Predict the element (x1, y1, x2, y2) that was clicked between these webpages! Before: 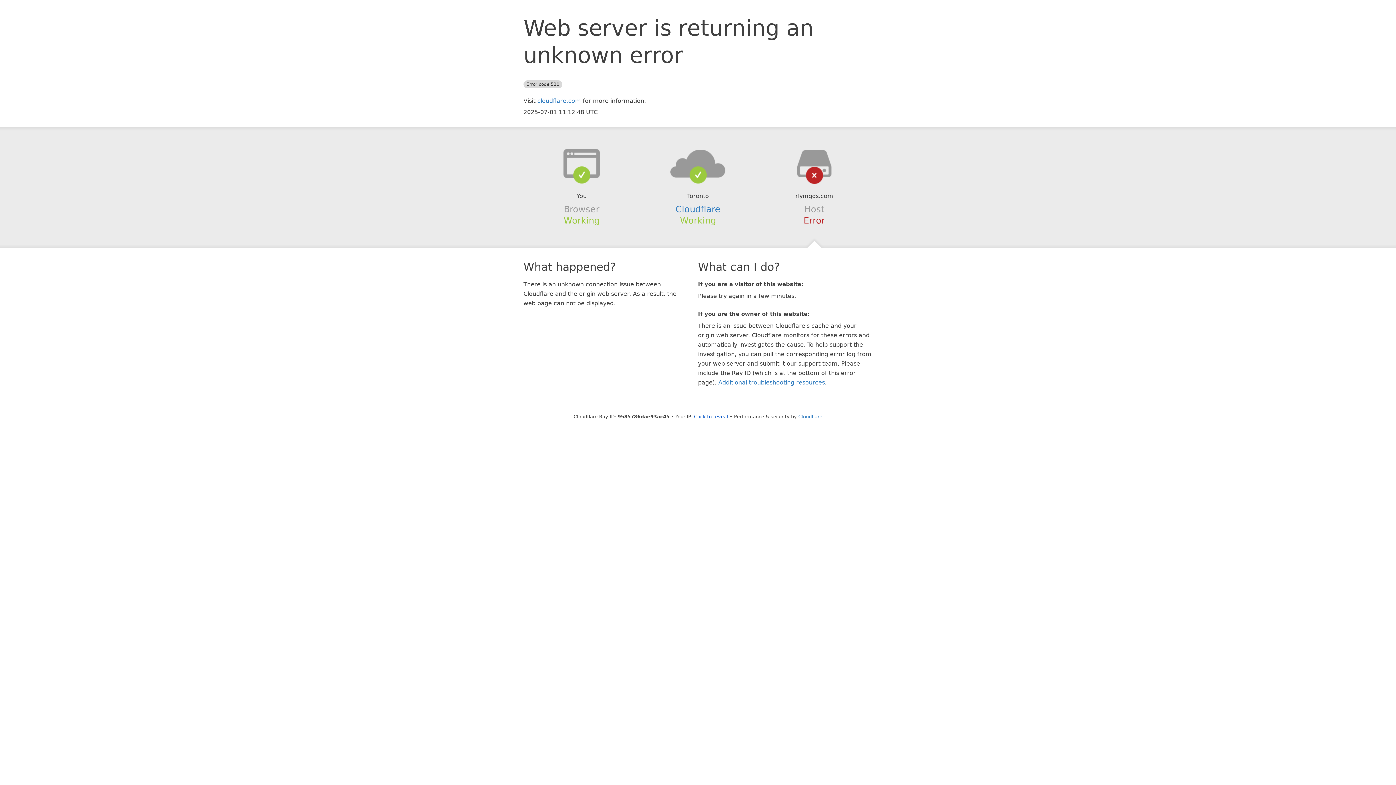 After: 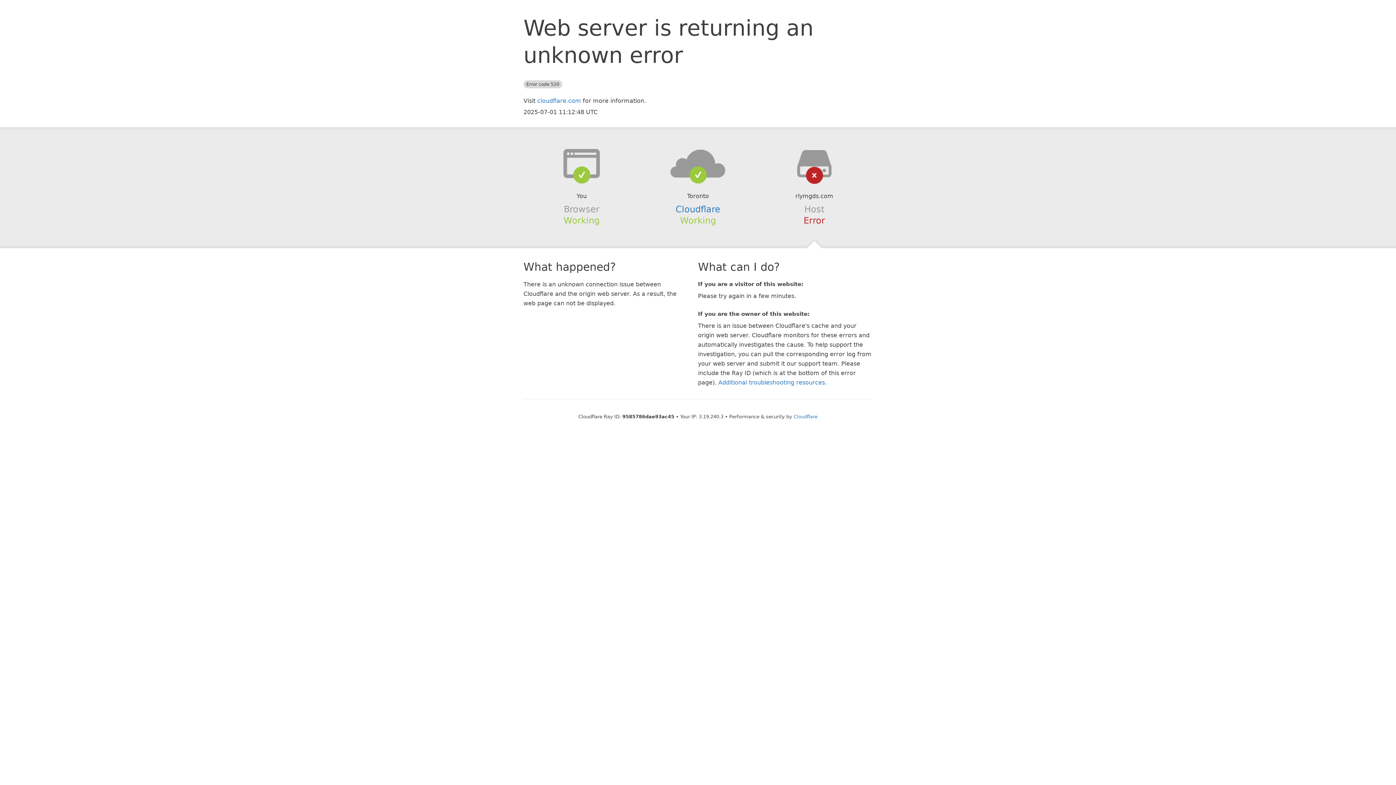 Action: bbox: (694, 414, 728, 419) label: Click to reveal